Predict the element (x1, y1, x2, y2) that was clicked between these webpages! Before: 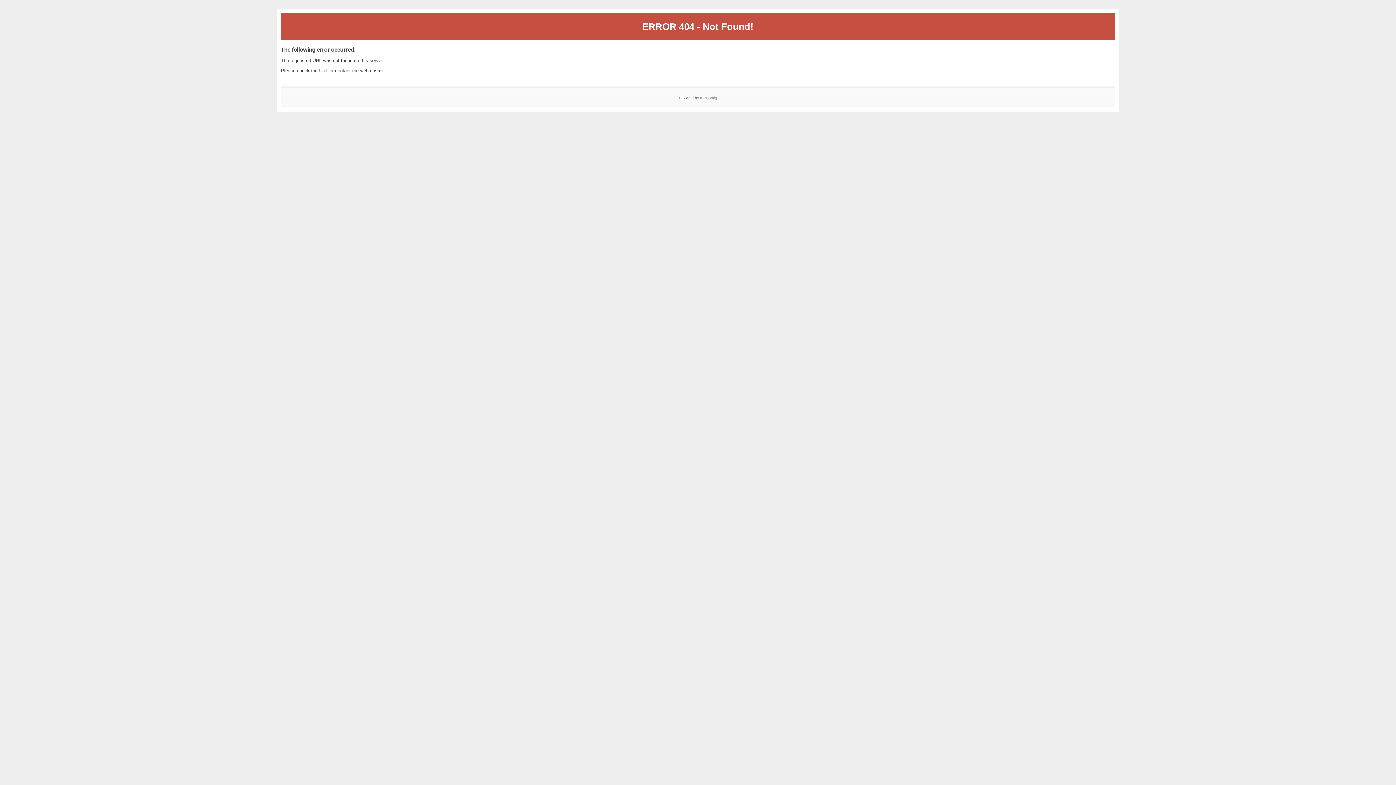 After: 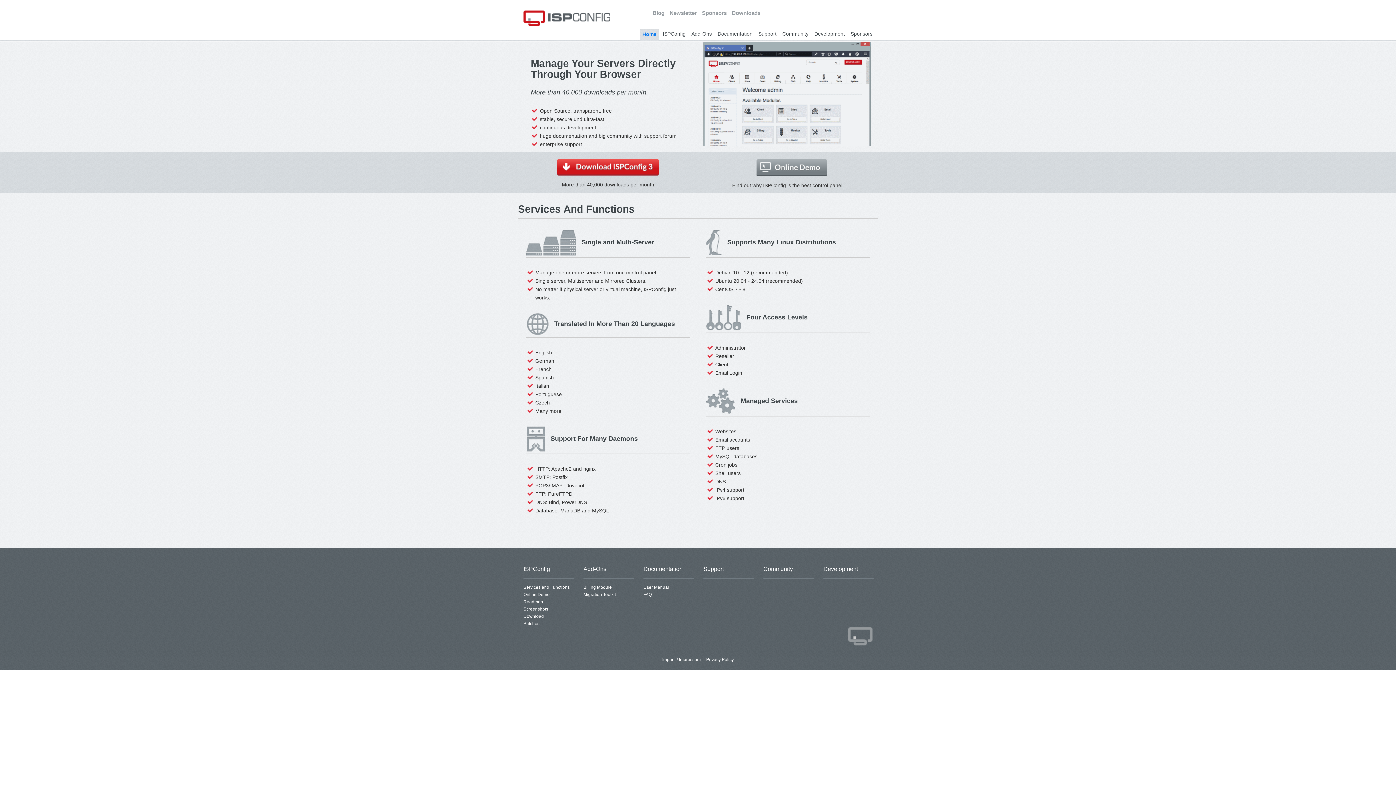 Action: bbox: (700, 95, 717, 99) label: ISPConfig